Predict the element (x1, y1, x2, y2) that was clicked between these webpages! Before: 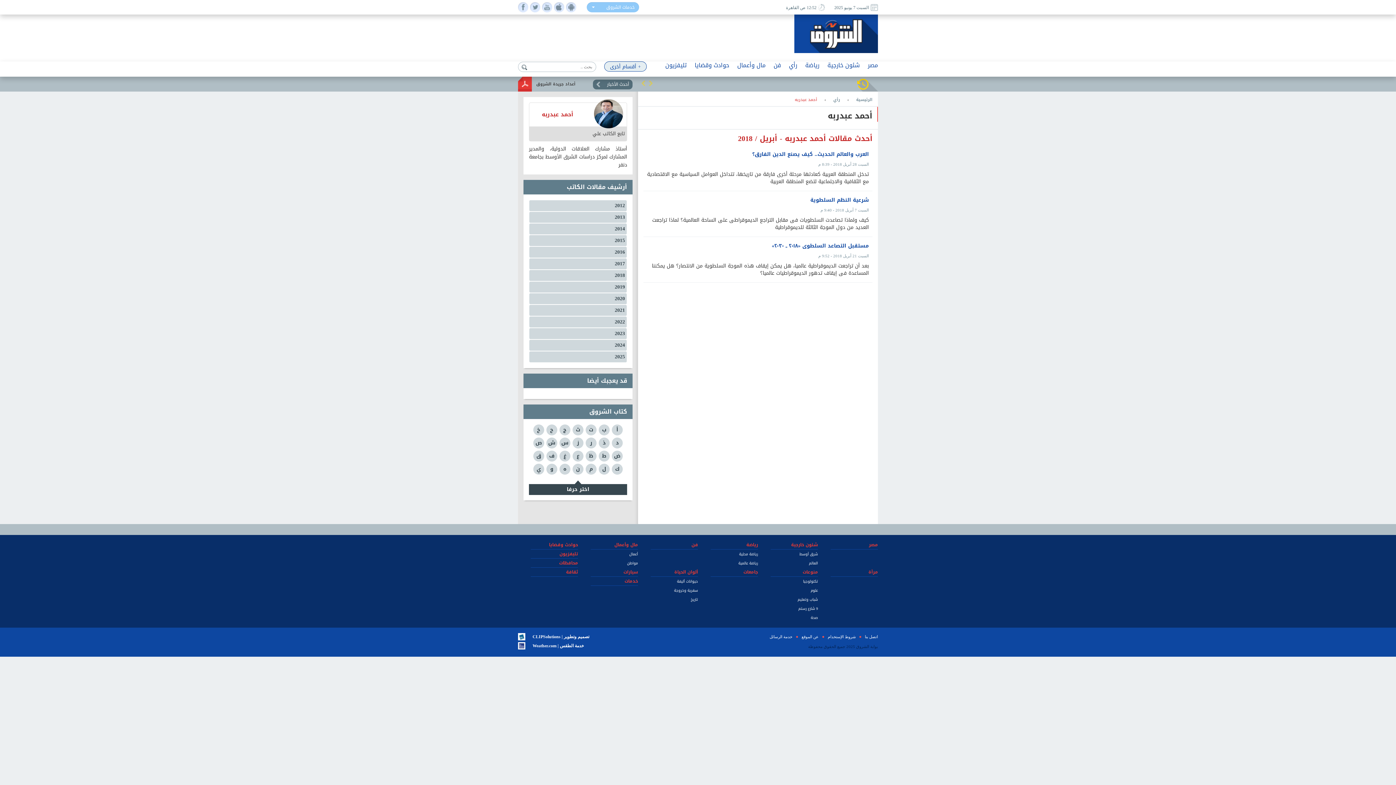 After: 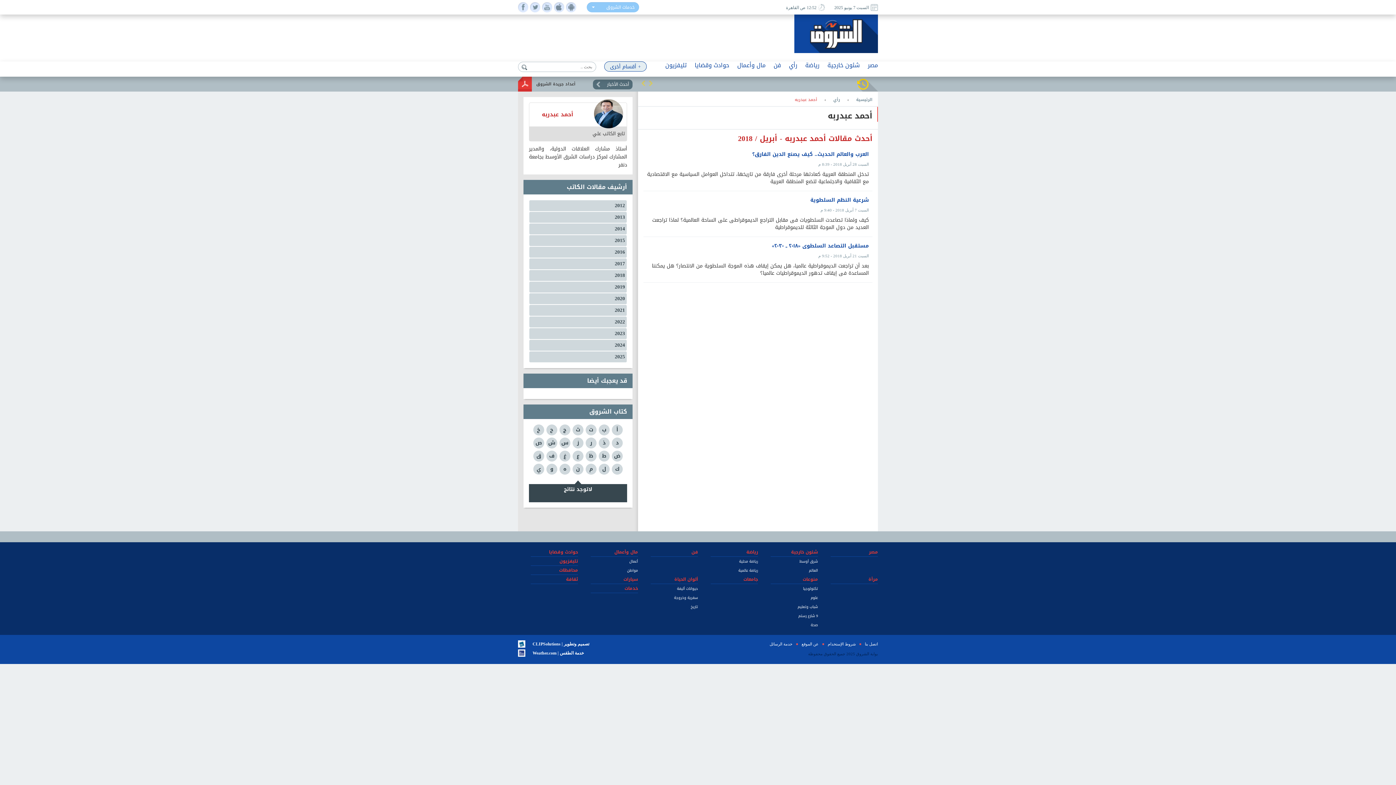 Action: bbox: (598, 437, 609, 448) label: ذ